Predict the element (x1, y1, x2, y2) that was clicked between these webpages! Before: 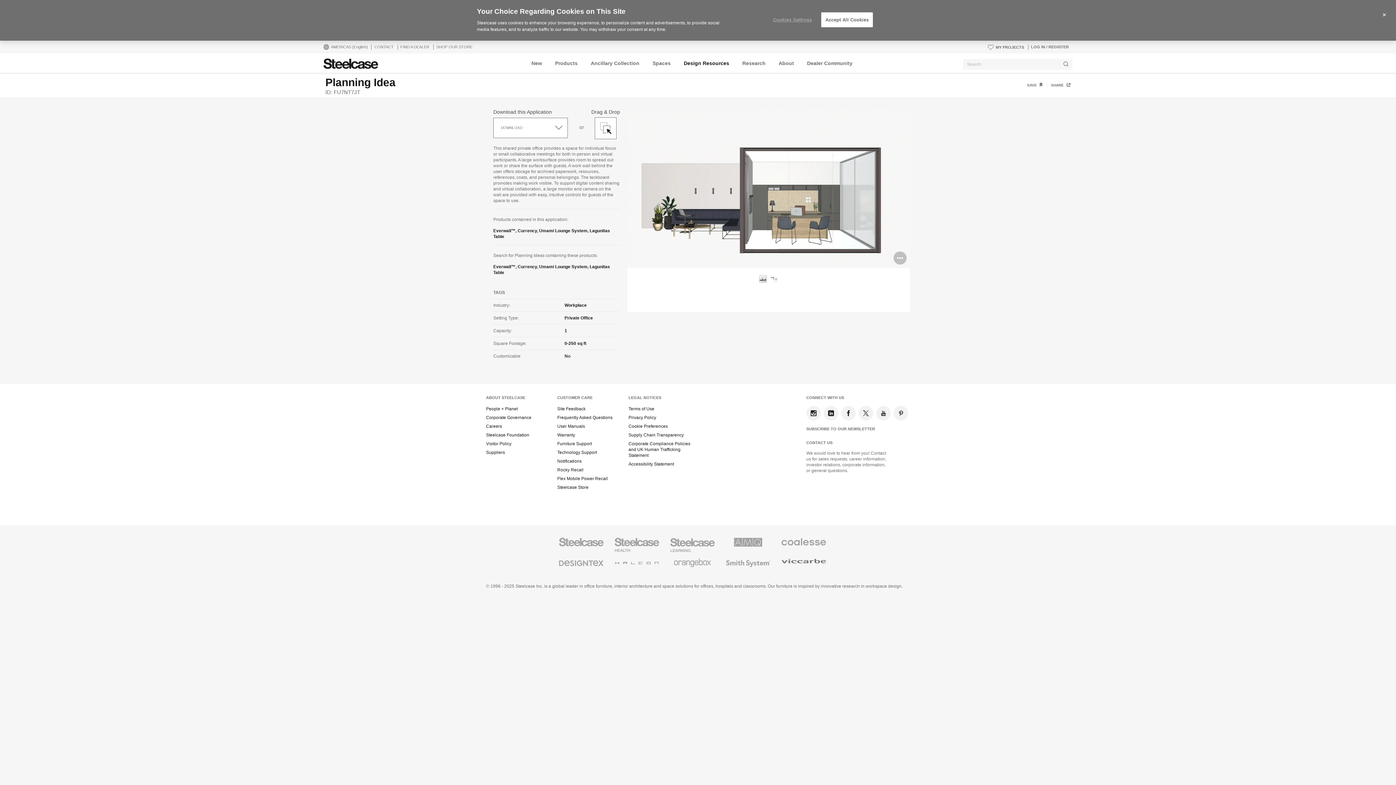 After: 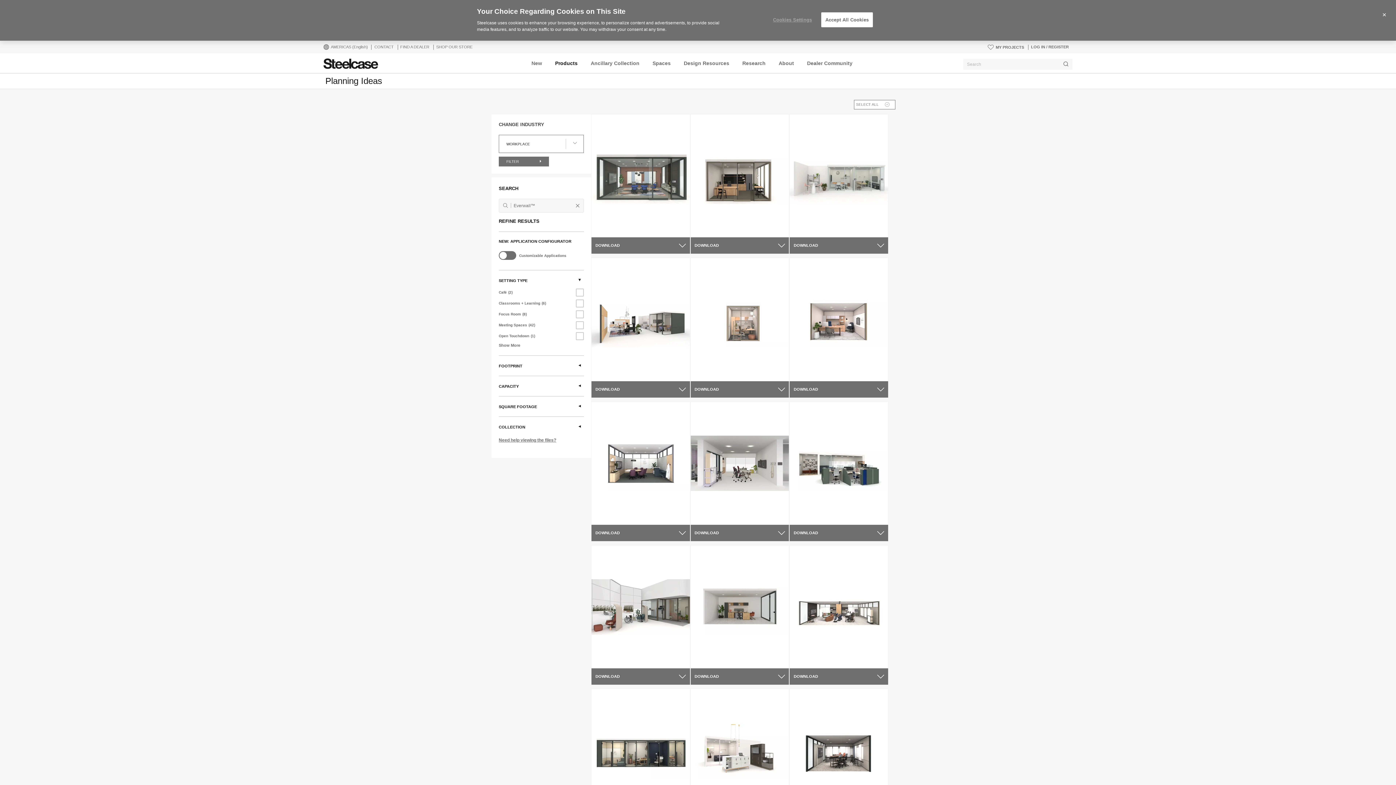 Action: bbox: (493, 264, 515, 269) label: Everwall™